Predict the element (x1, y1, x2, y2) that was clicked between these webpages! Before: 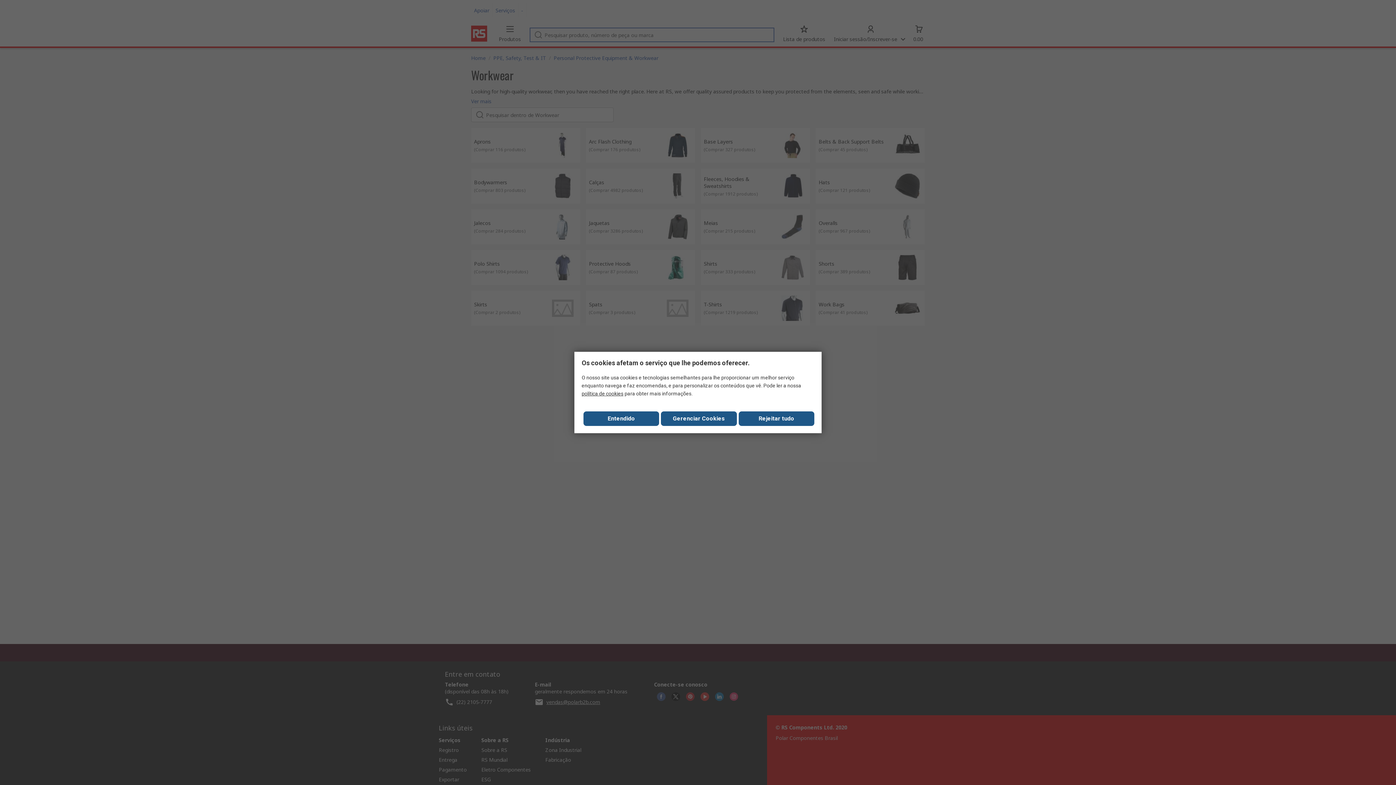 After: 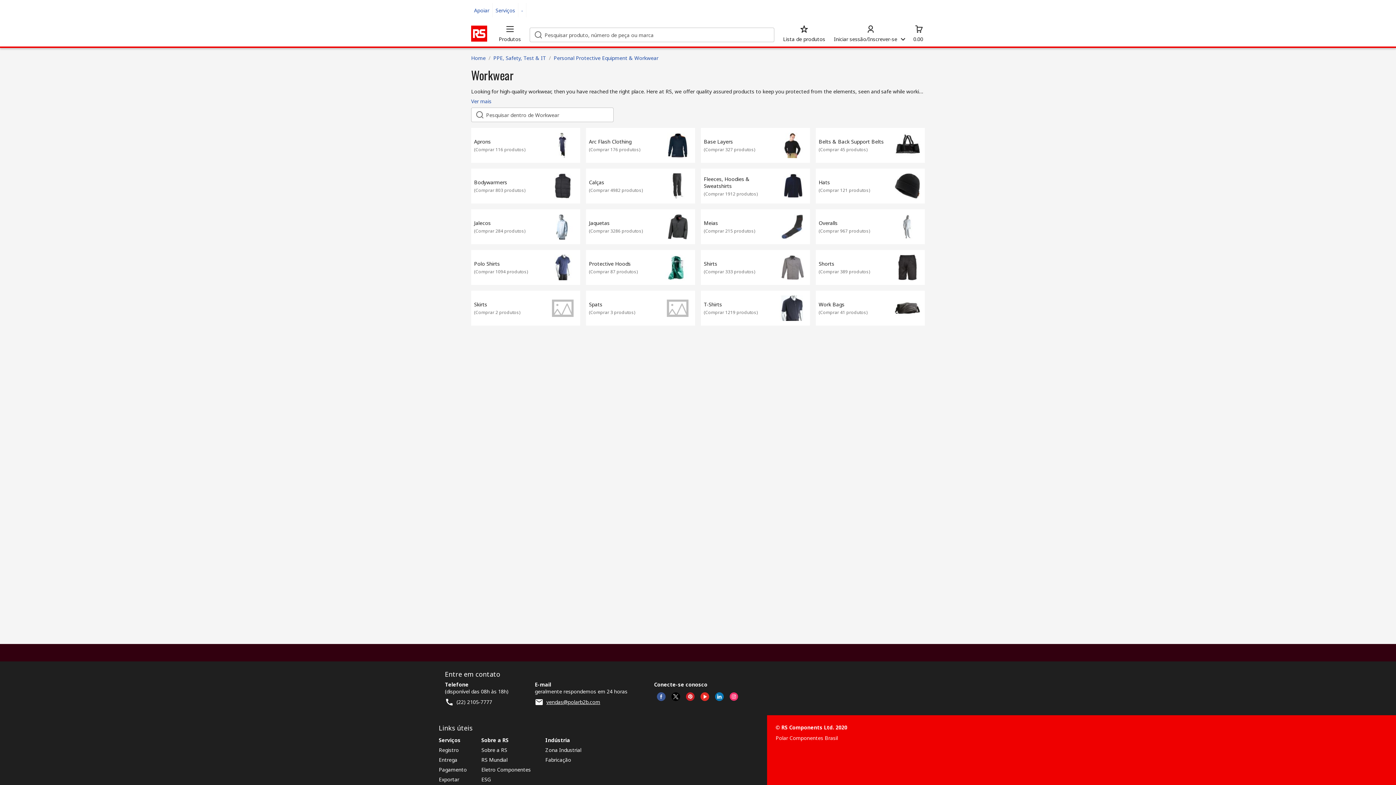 Action: label: Rejeitar tudo bbox: (738, 411, 814, 426)